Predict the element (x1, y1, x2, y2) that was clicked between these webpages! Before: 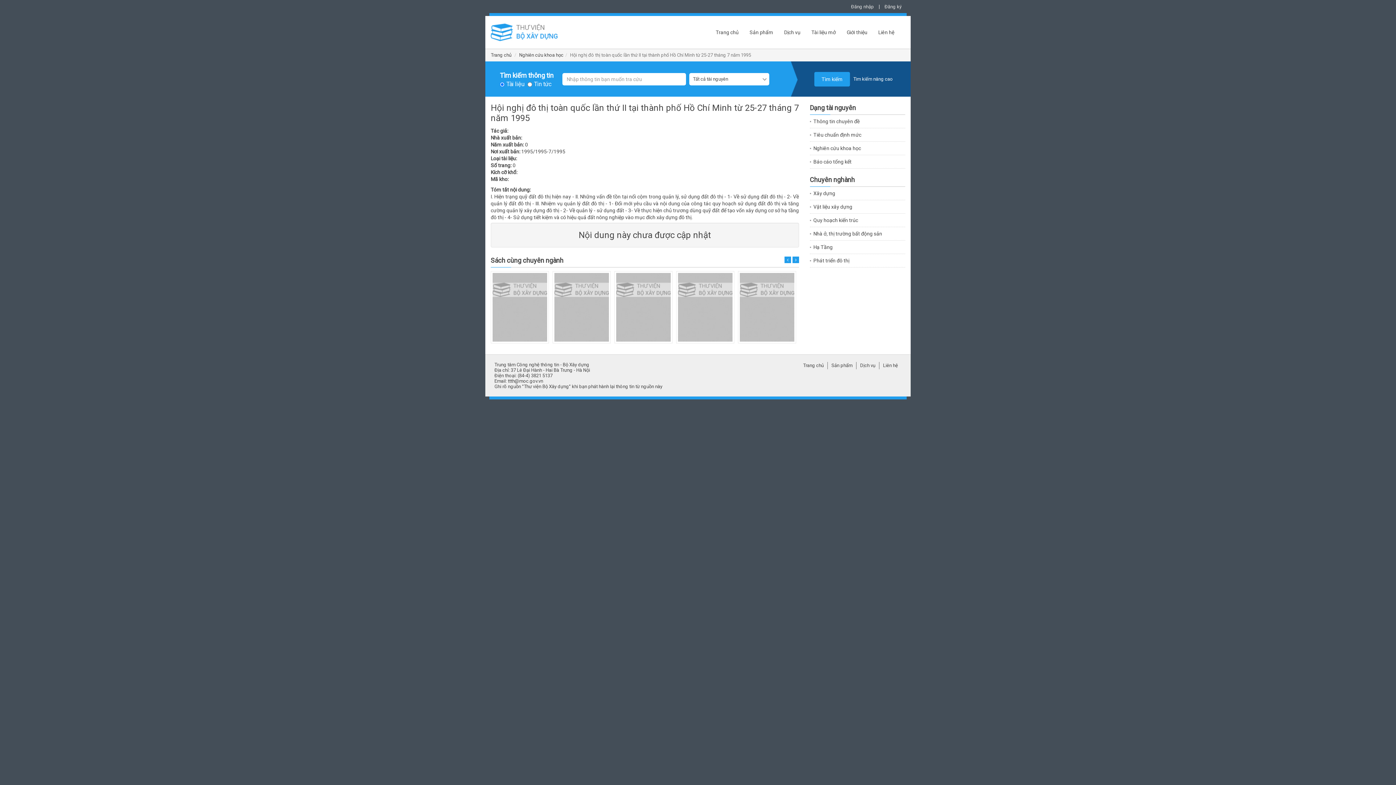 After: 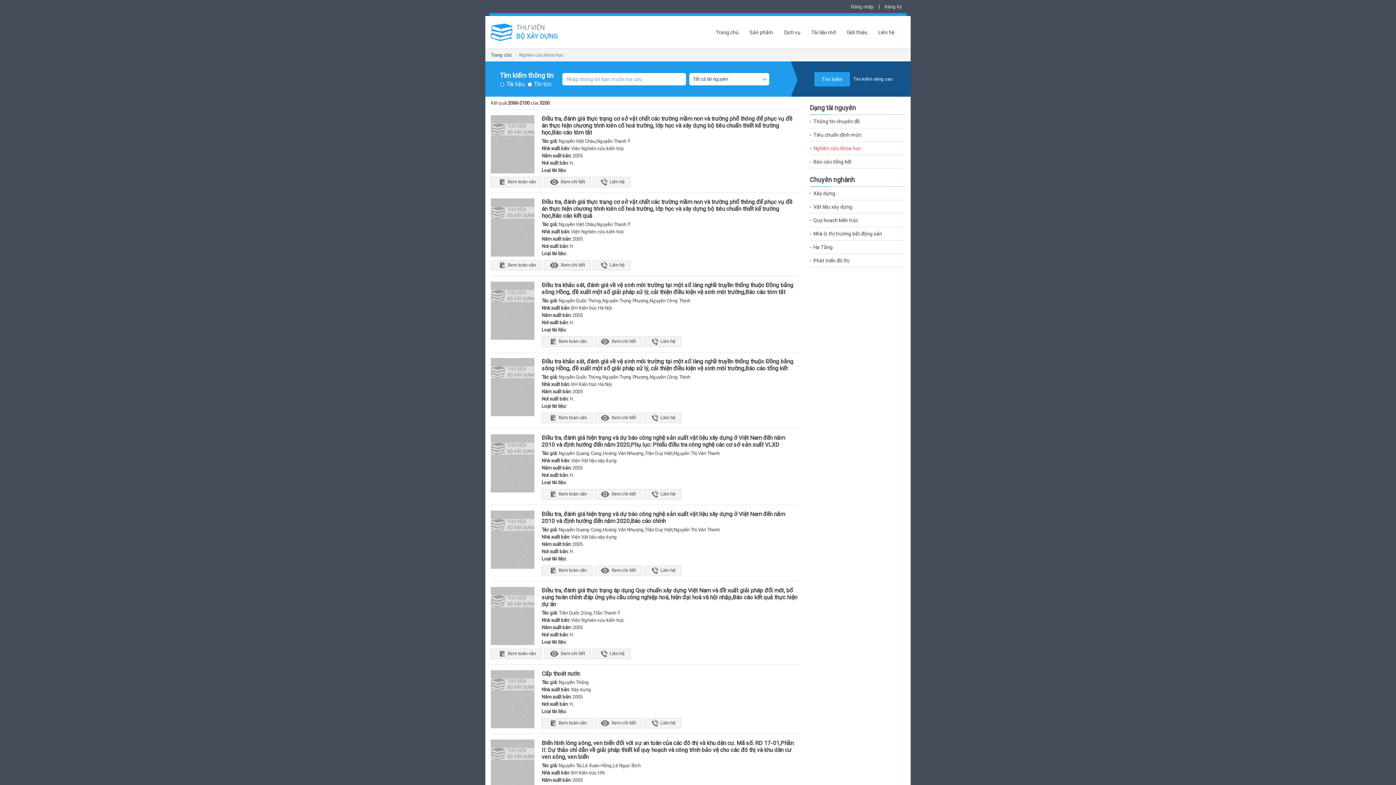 Action: label: Nghiên cứu khoa học bbox: (519, 52, 563, 57)